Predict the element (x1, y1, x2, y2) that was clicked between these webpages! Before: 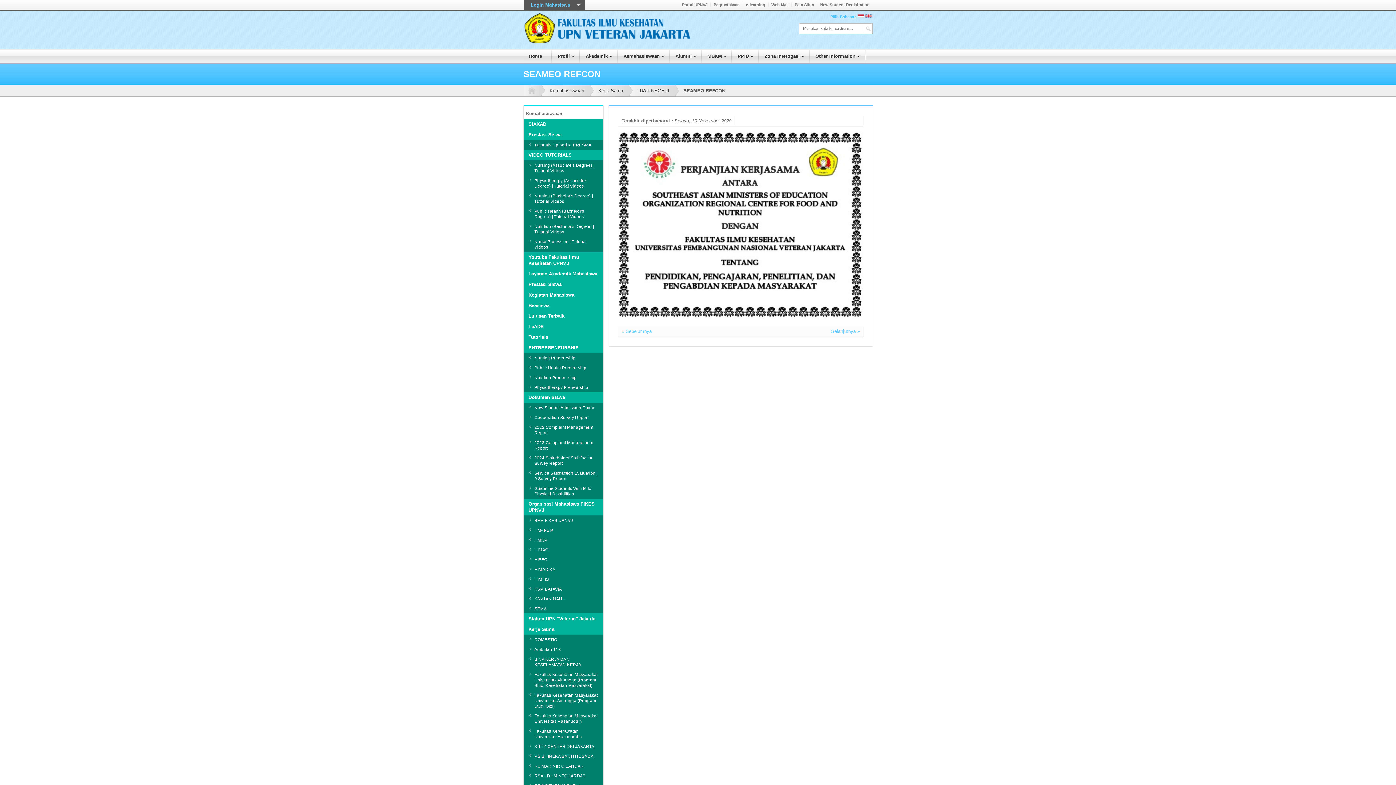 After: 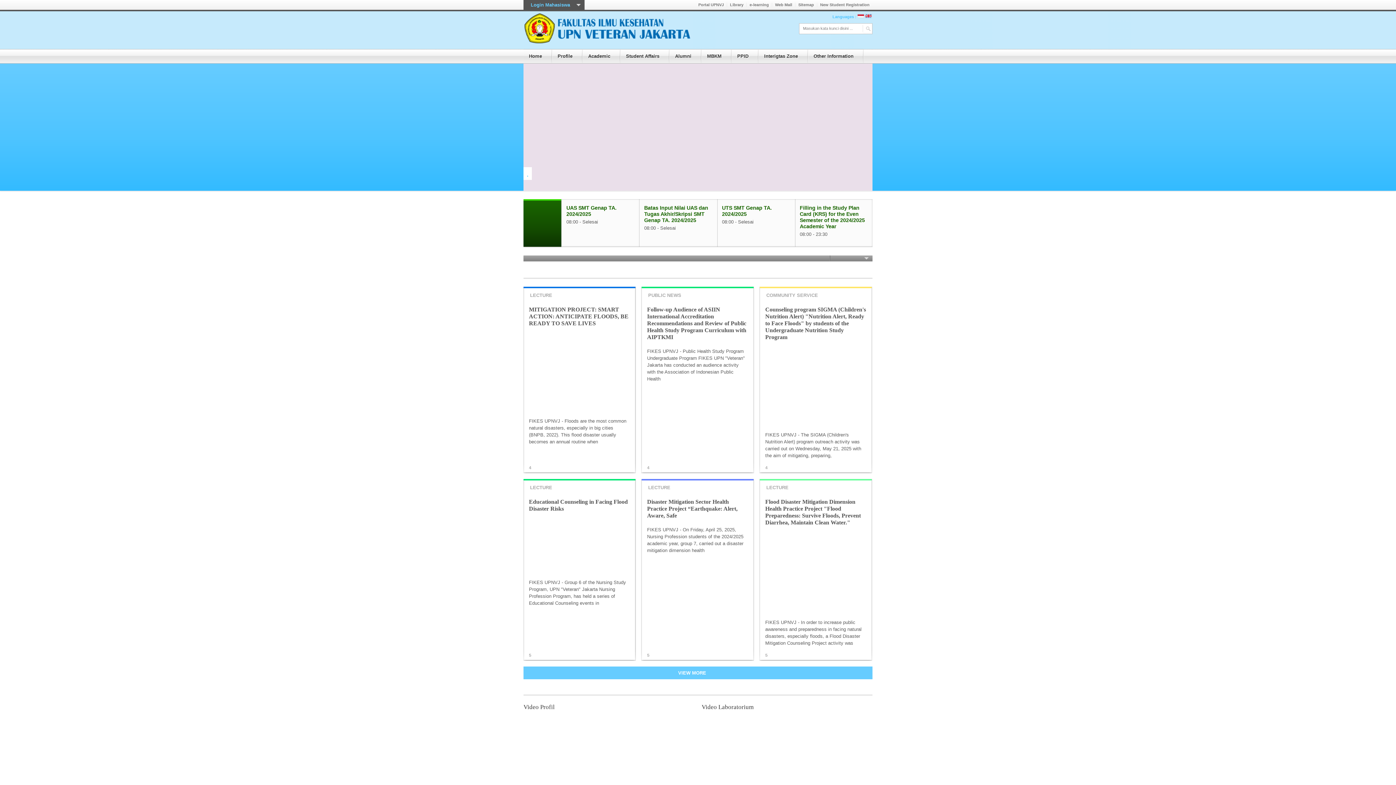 Action: bbox: (865, 14, 872, 18)